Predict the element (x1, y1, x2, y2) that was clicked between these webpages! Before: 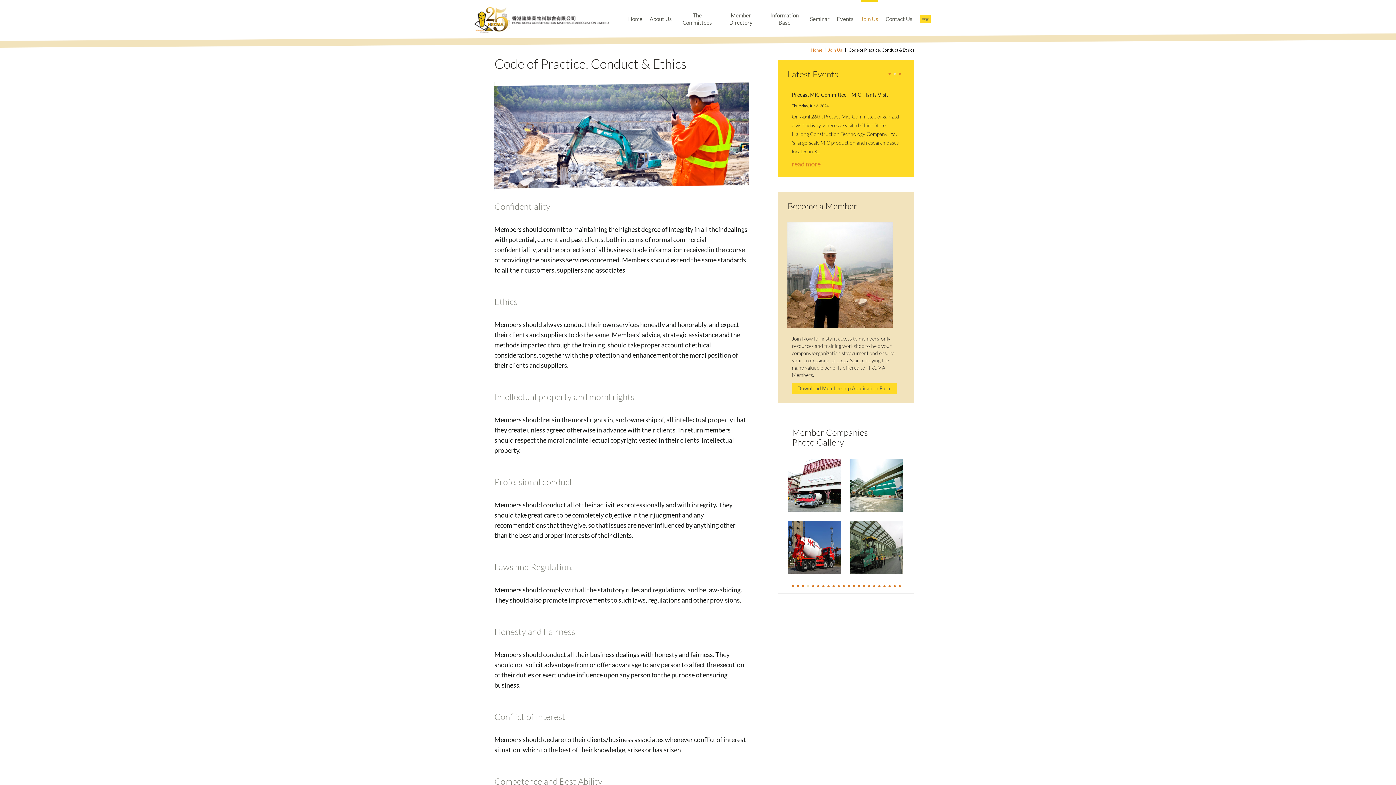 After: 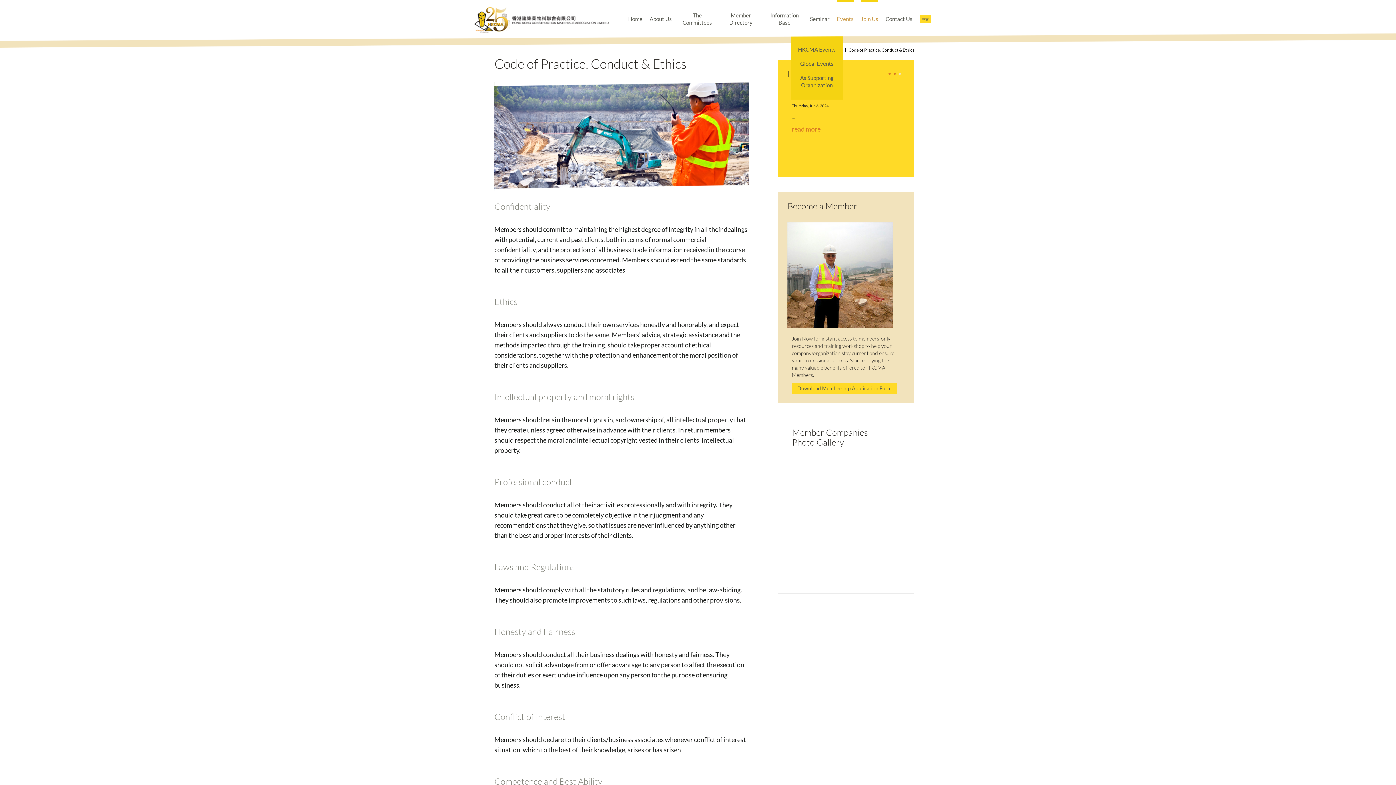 Action: label: Events bbox: (837, 0, 853, 36)